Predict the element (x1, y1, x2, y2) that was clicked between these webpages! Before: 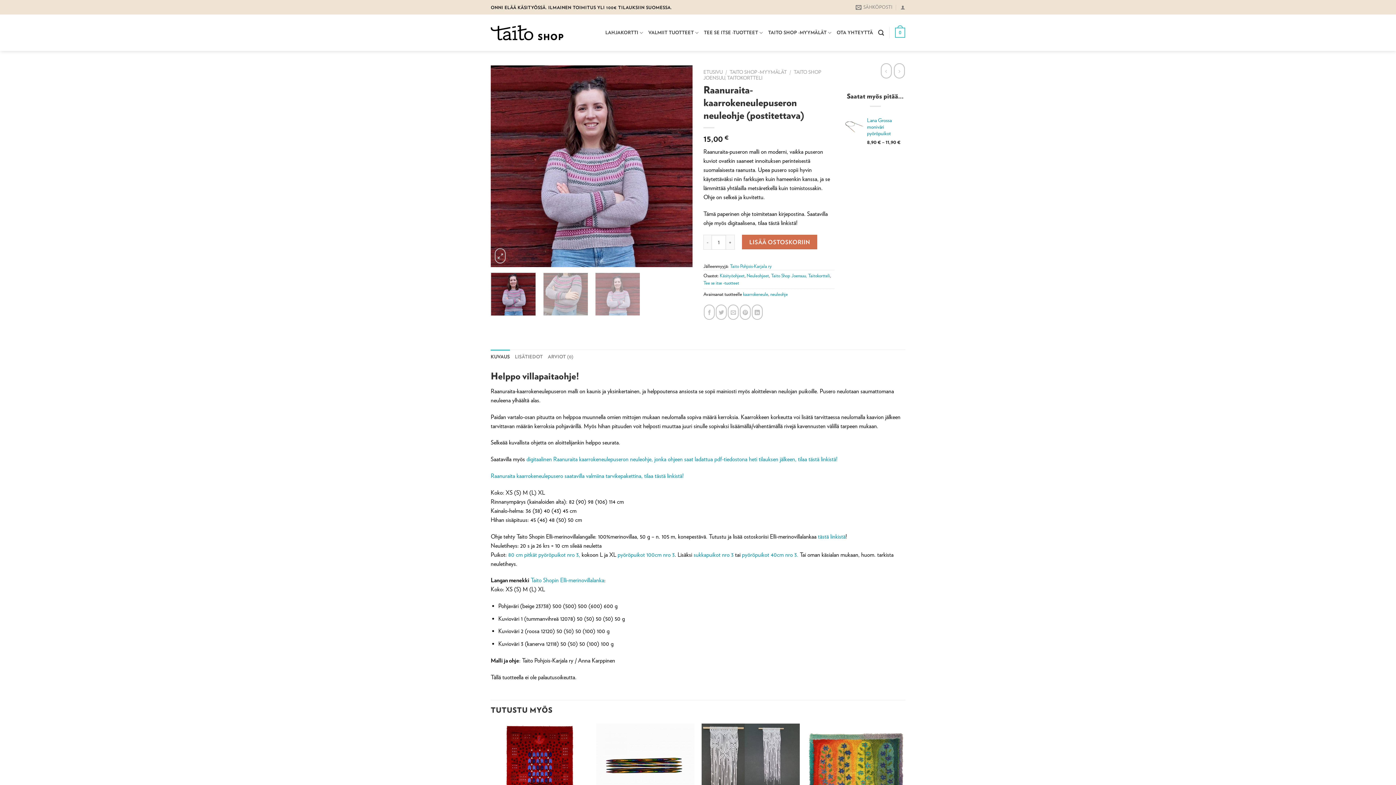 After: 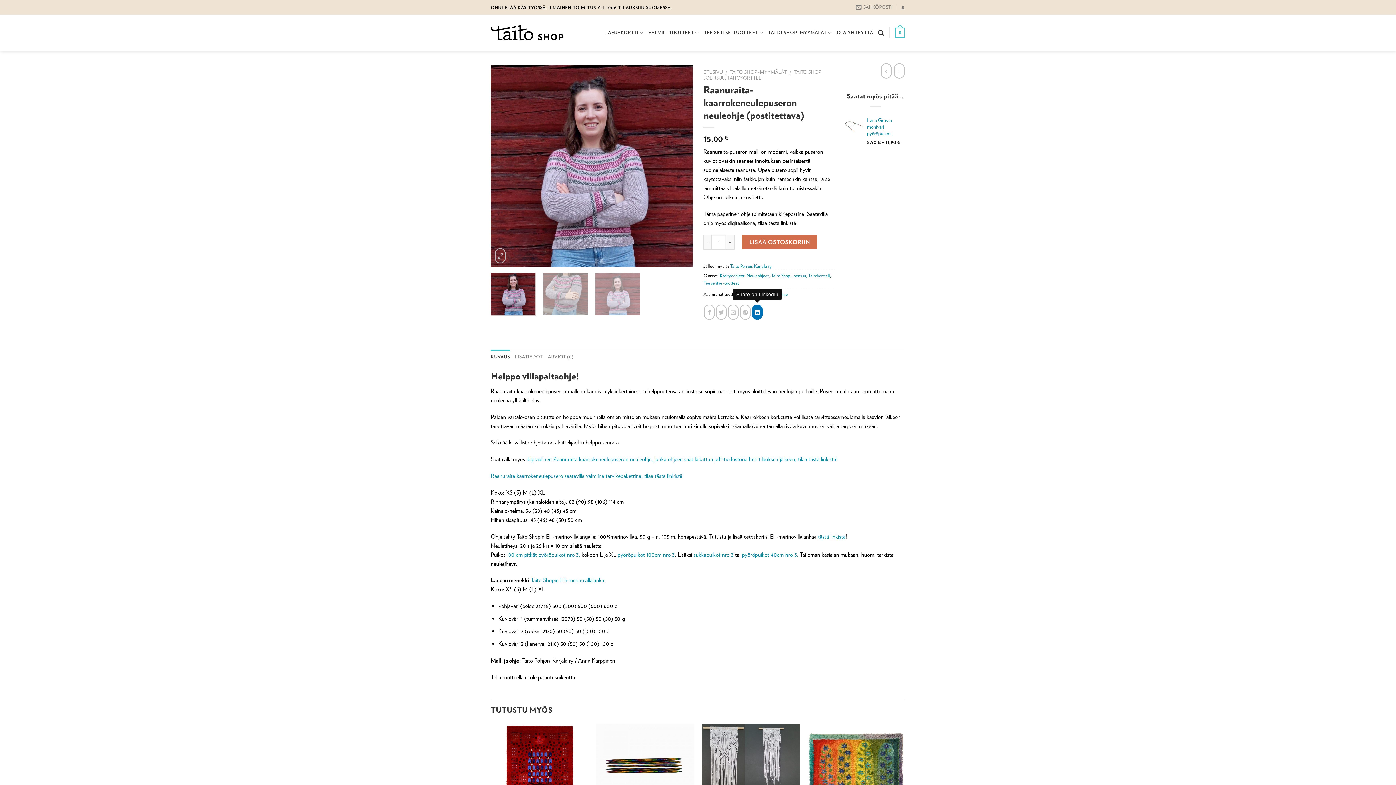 Action: label: Share on LinkedIn bbox: (751, 304, 762, 320)